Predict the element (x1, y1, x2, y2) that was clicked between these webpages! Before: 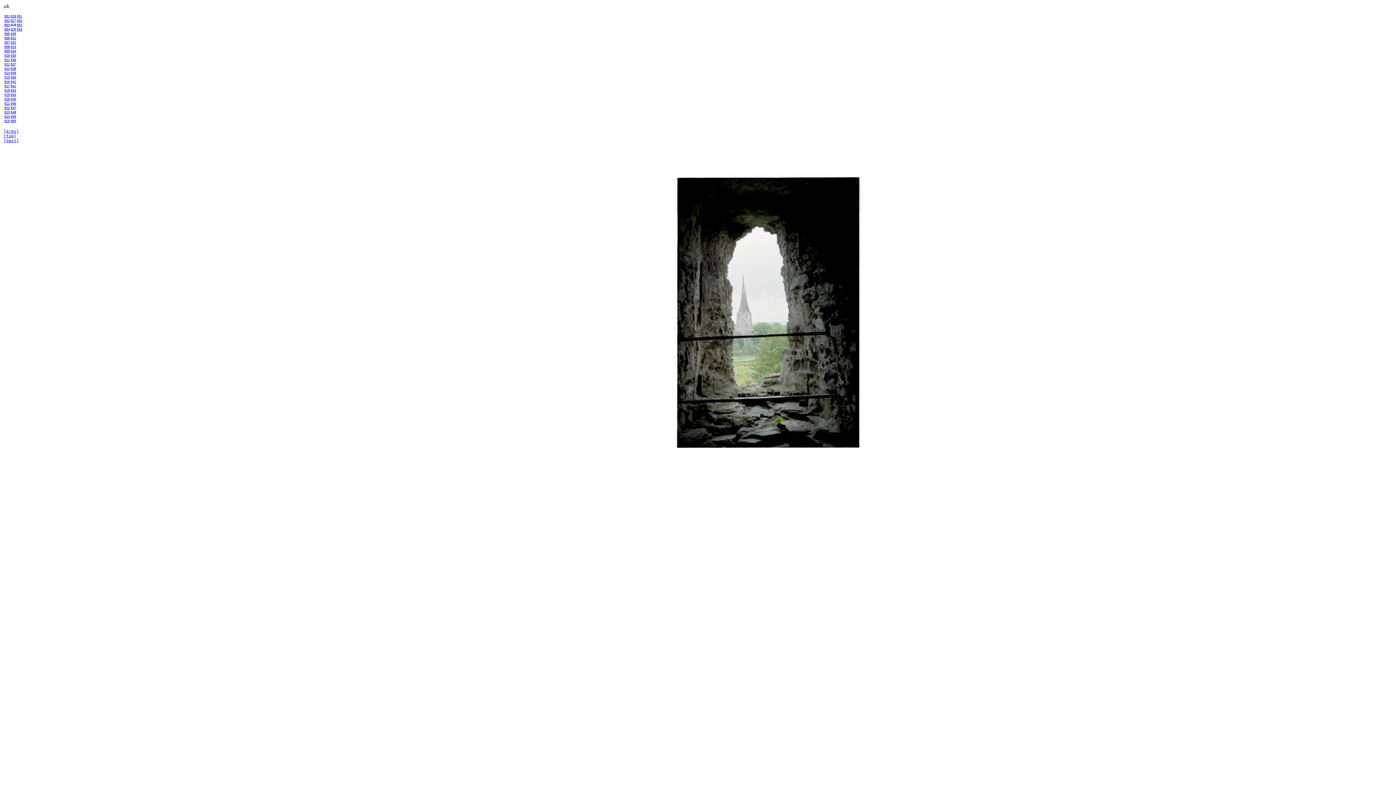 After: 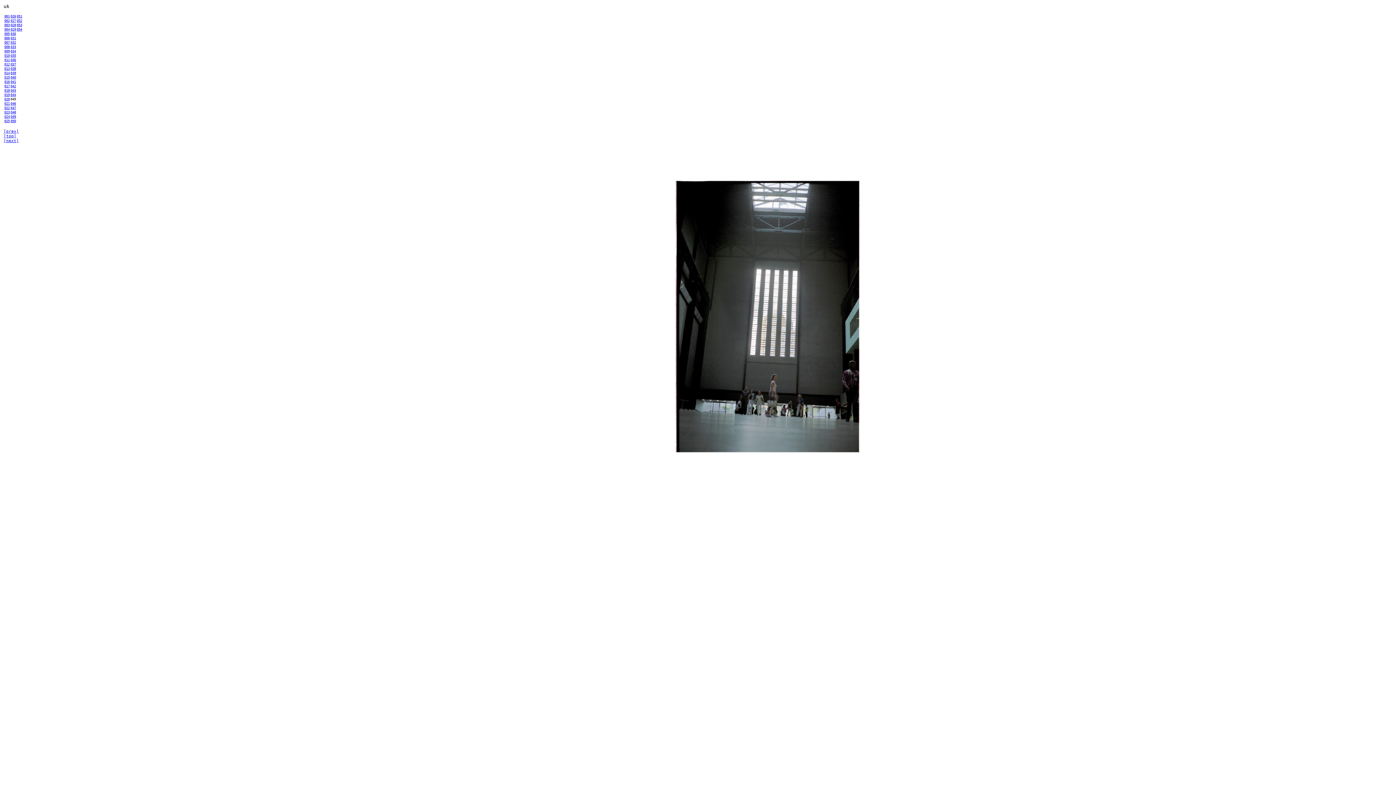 Action: label: 045 bbox: (10, 97, 16, 101)